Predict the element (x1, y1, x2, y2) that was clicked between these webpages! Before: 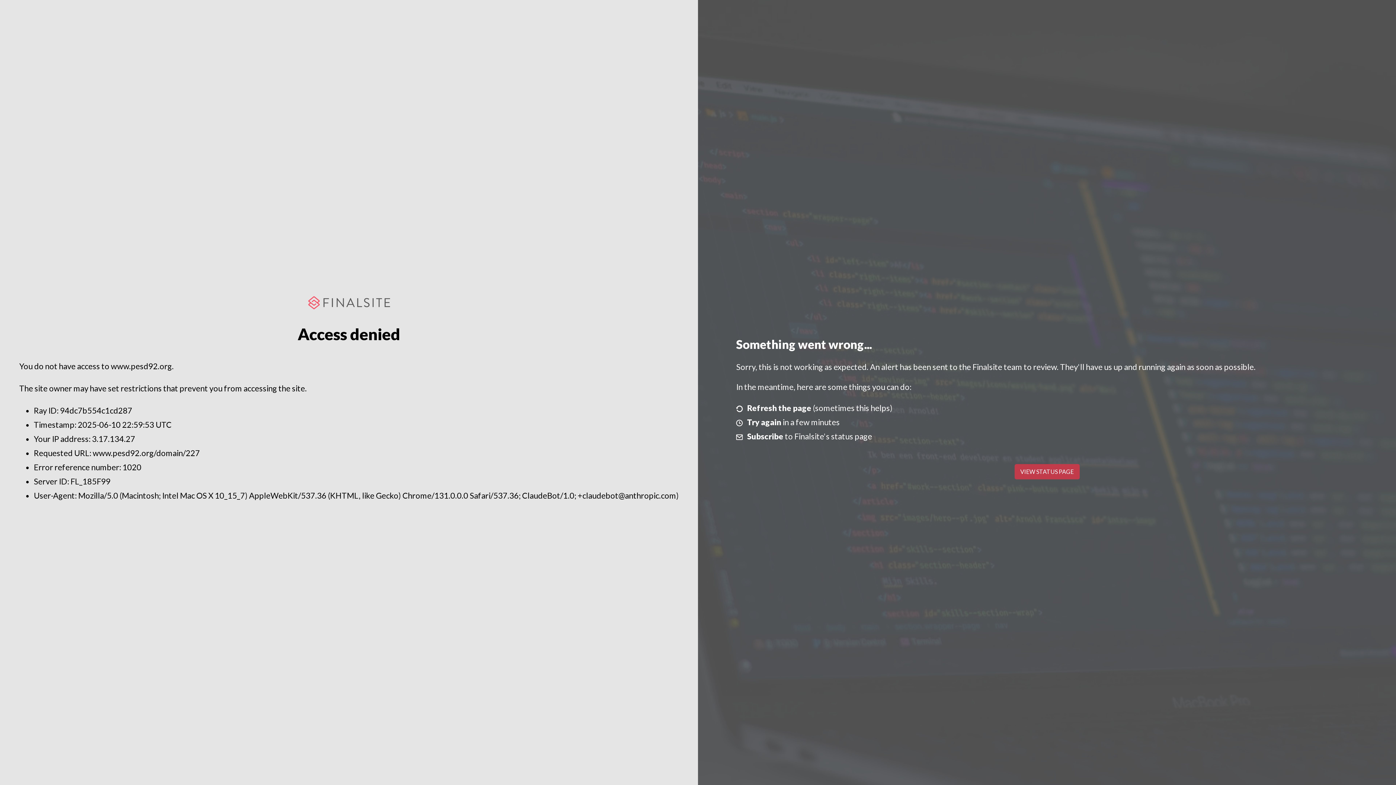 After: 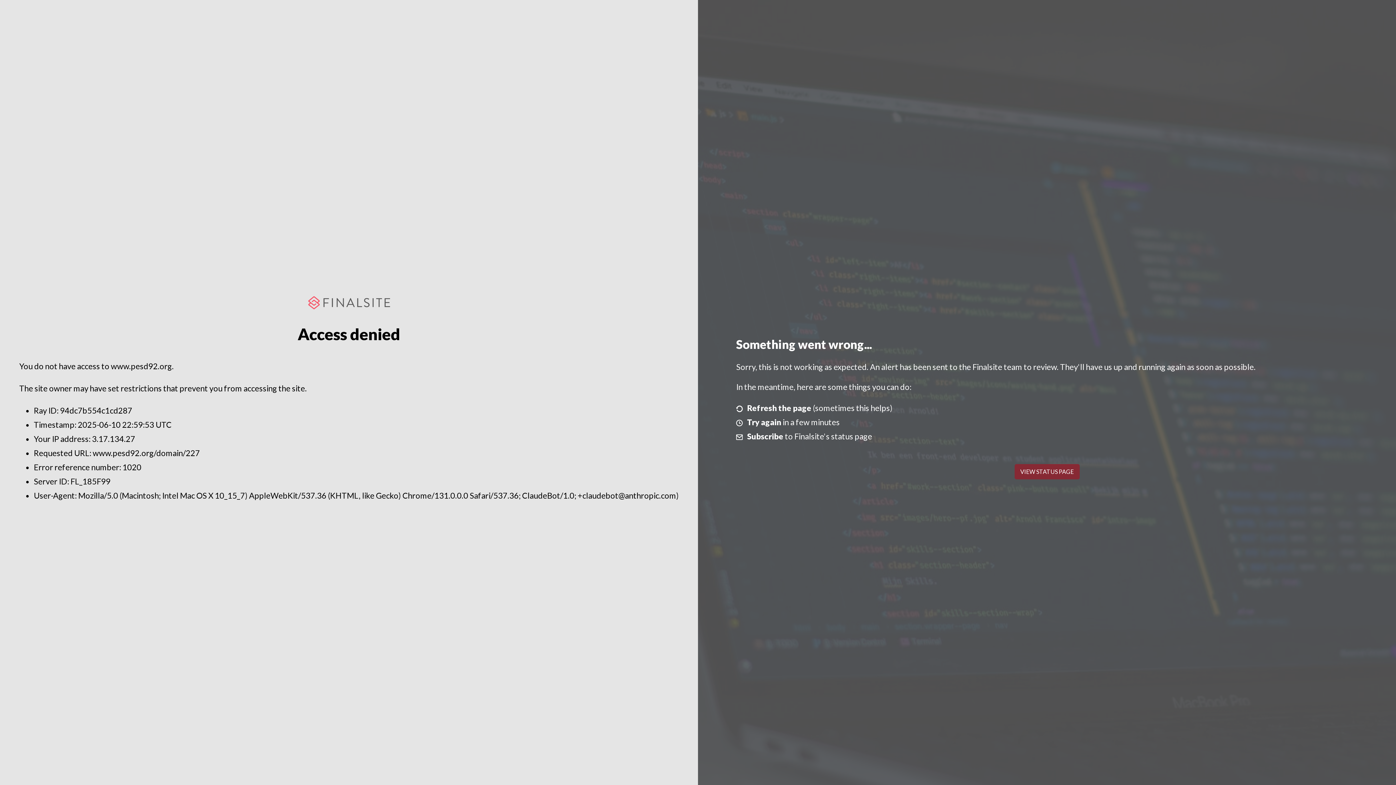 Action: bbox: (1014, 464, 1079, 479) label: VIEW STATUS PAGE